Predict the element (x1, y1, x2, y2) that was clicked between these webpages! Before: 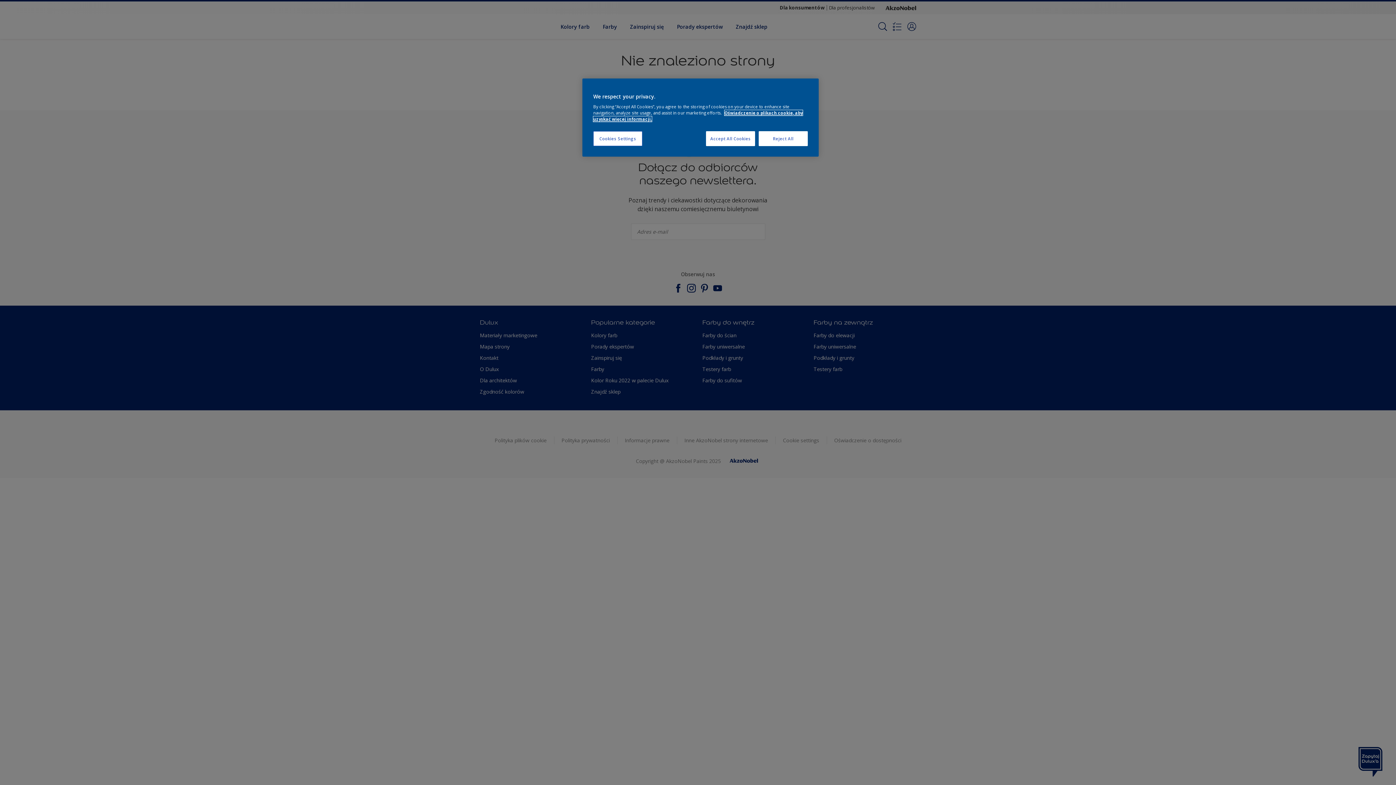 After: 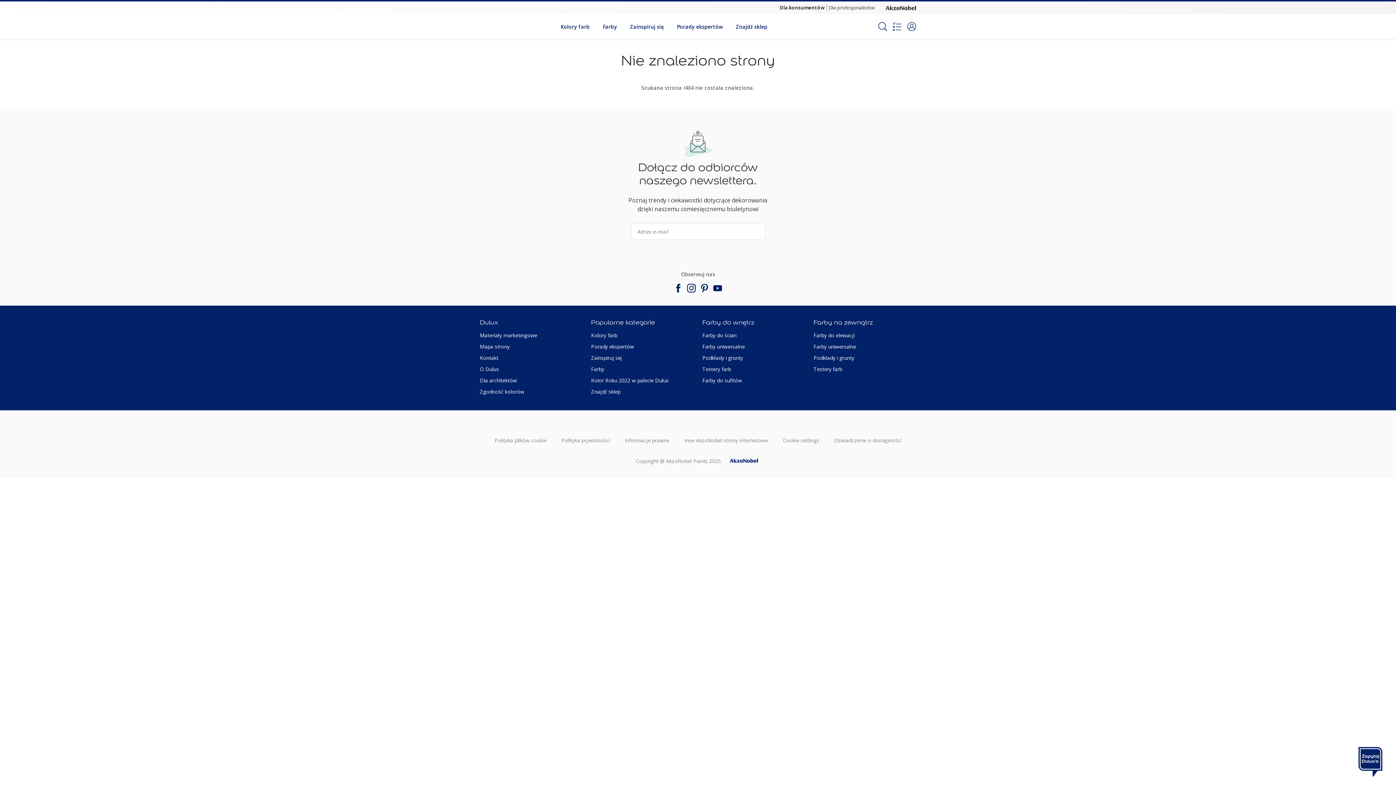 Action: bbox: (706, 131, 755, 146) label: Accept All Cookies